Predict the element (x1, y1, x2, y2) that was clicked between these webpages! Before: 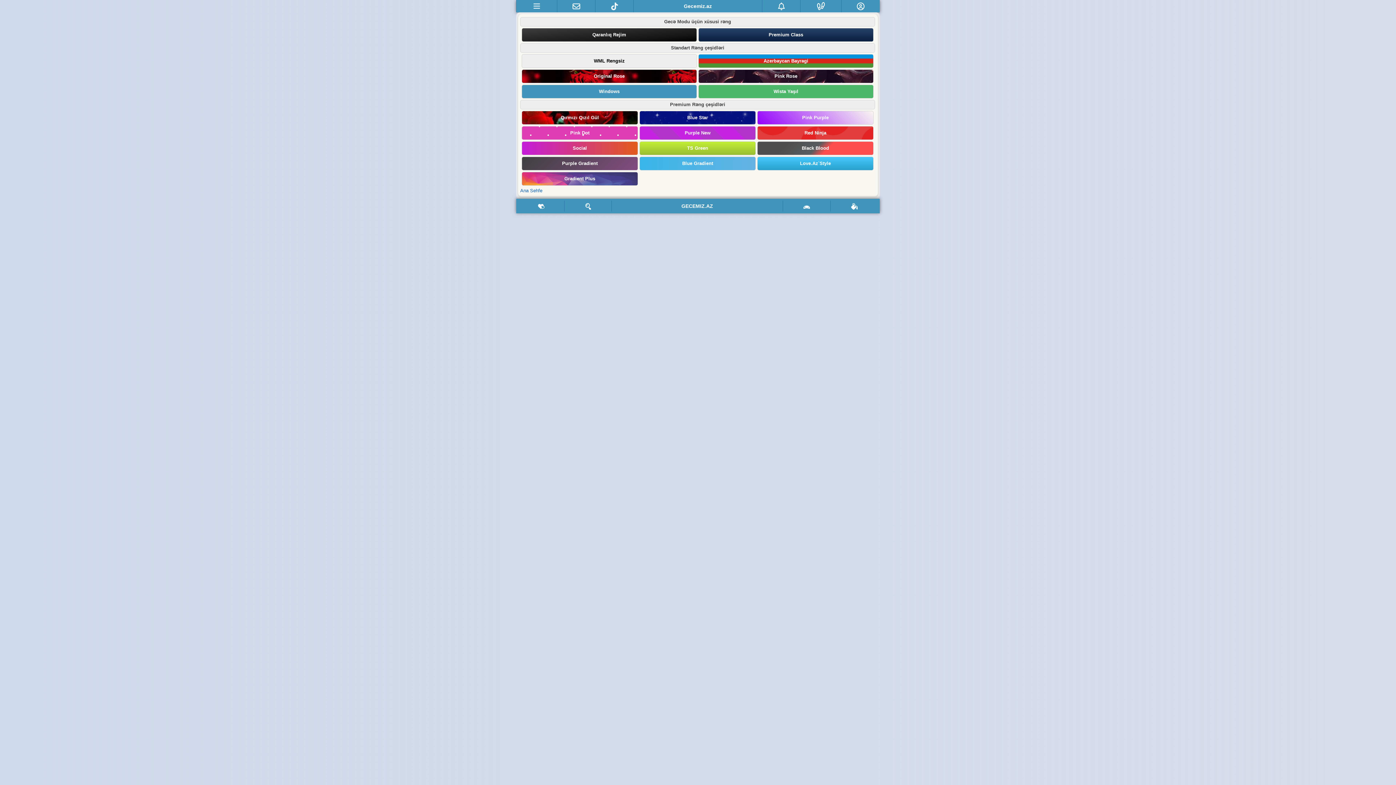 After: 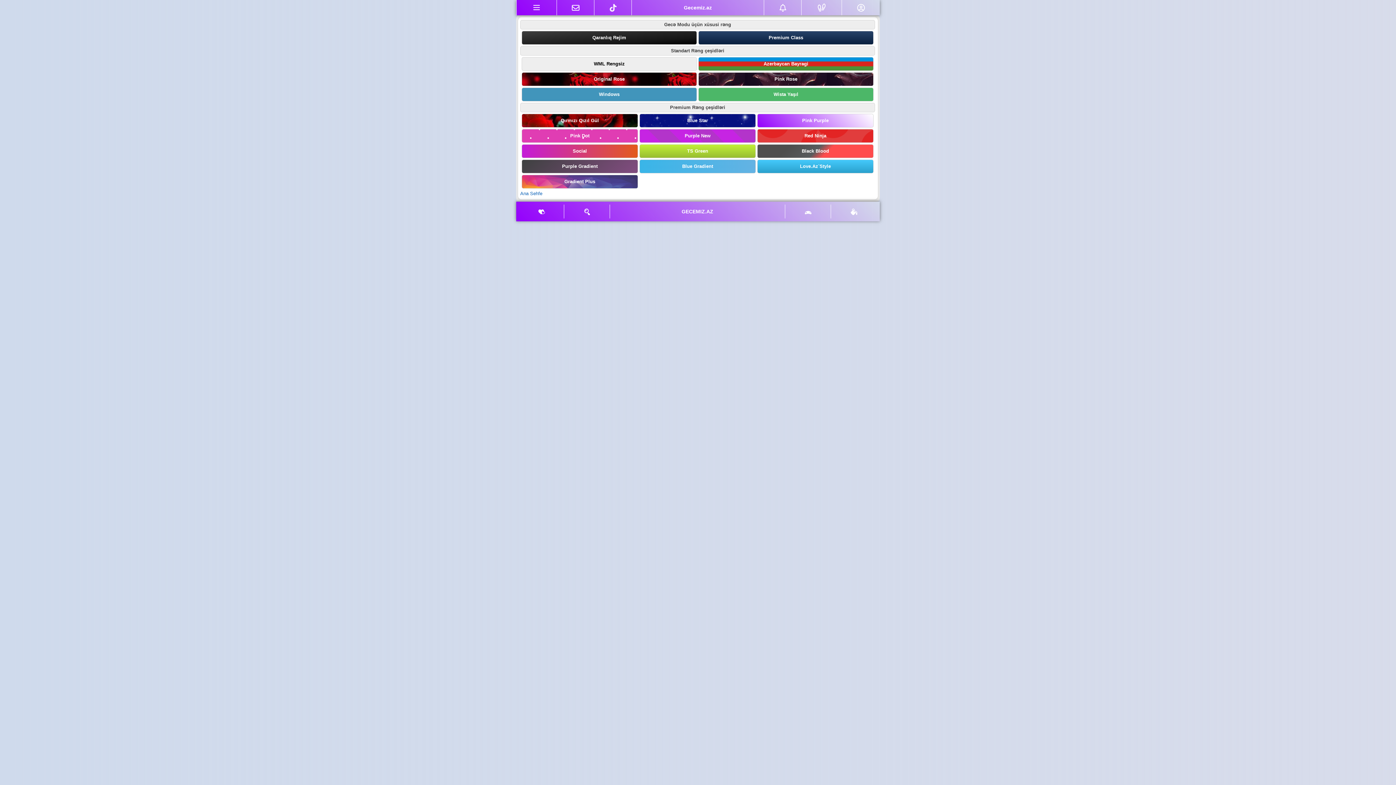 Action: label: Pink Purple bbox: (802, 114, 828, 120)